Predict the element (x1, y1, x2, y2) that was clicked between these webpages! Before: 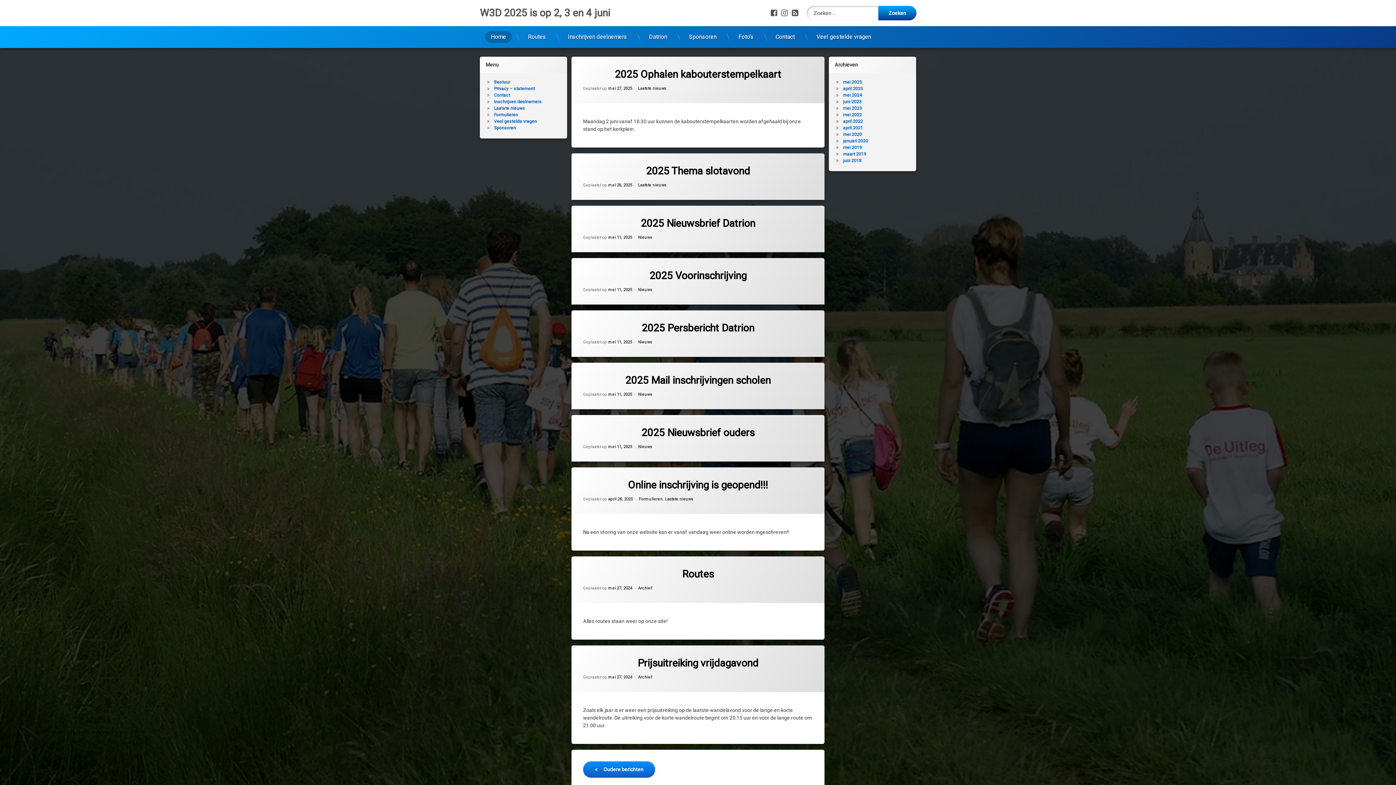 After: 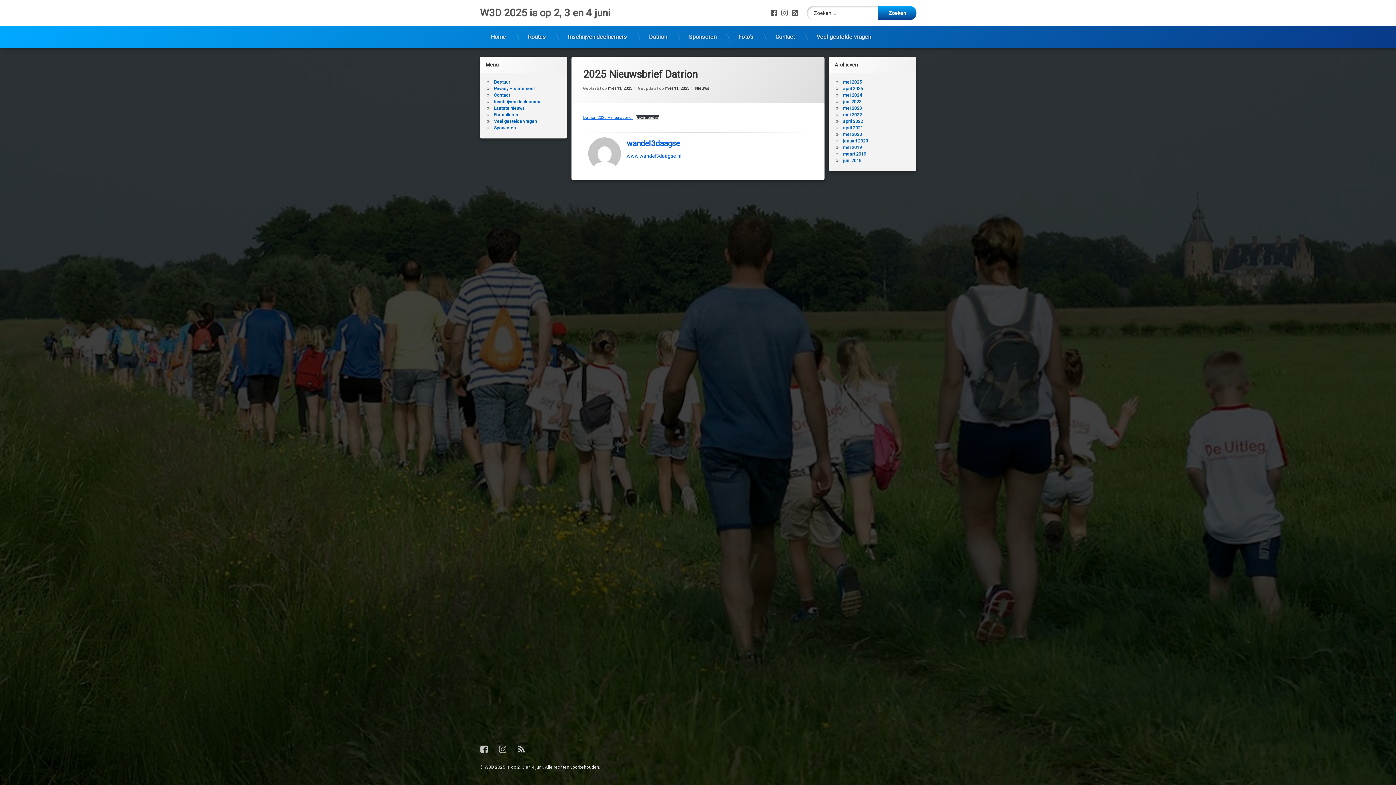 Action: bbox: (640, 217, 755, 229) label: 2025 Nieuwsbrief Datrion